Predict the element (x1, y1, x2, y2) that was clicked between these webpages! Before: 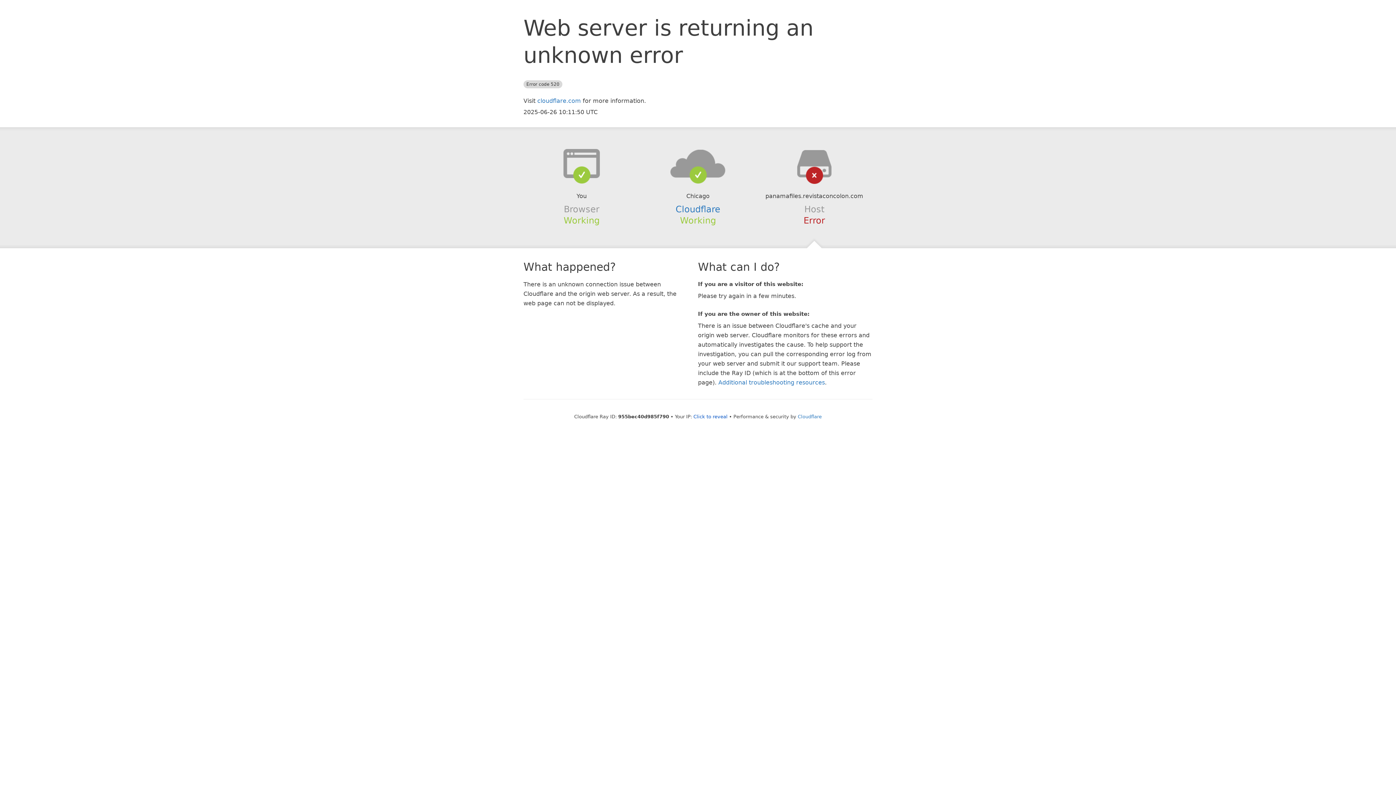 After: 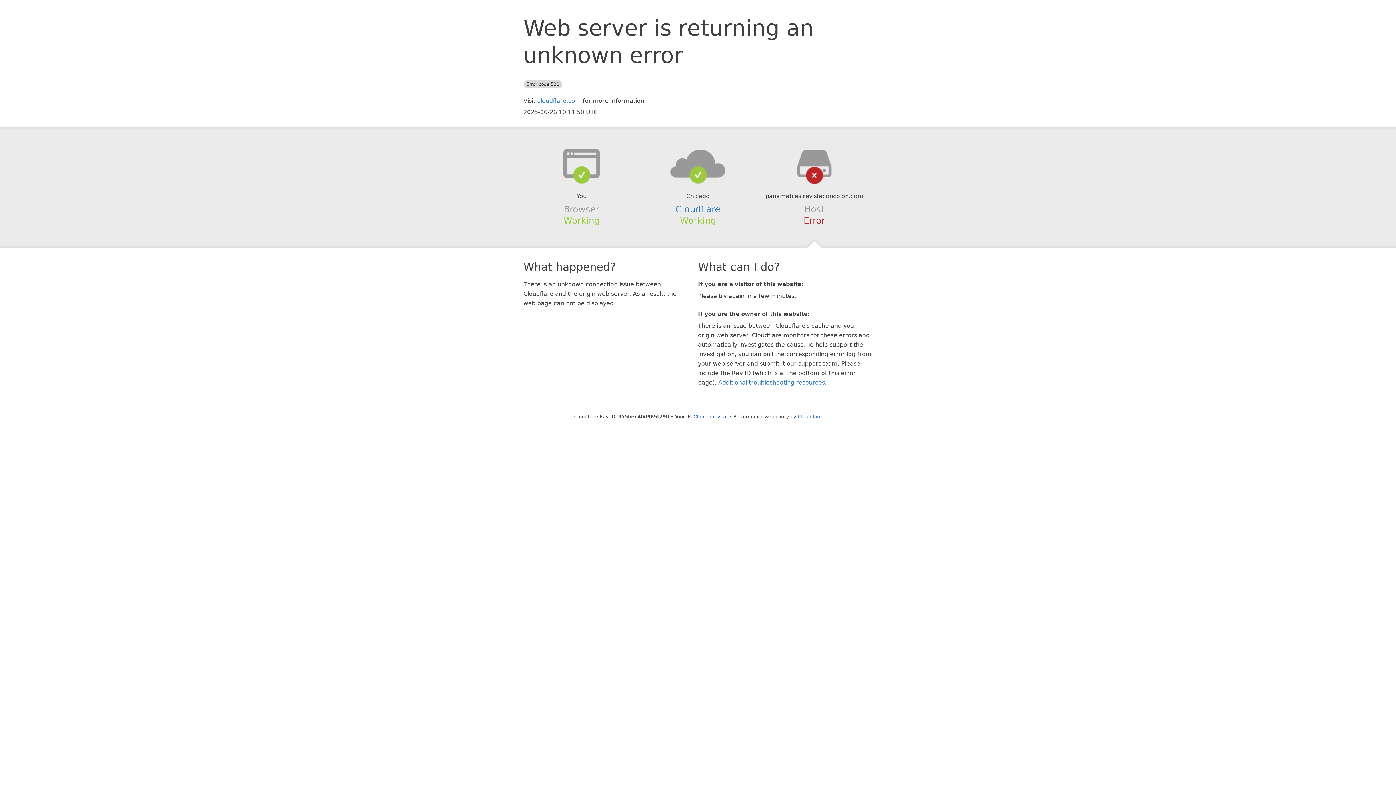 Action: bbox: (639, 148, 756, 178)